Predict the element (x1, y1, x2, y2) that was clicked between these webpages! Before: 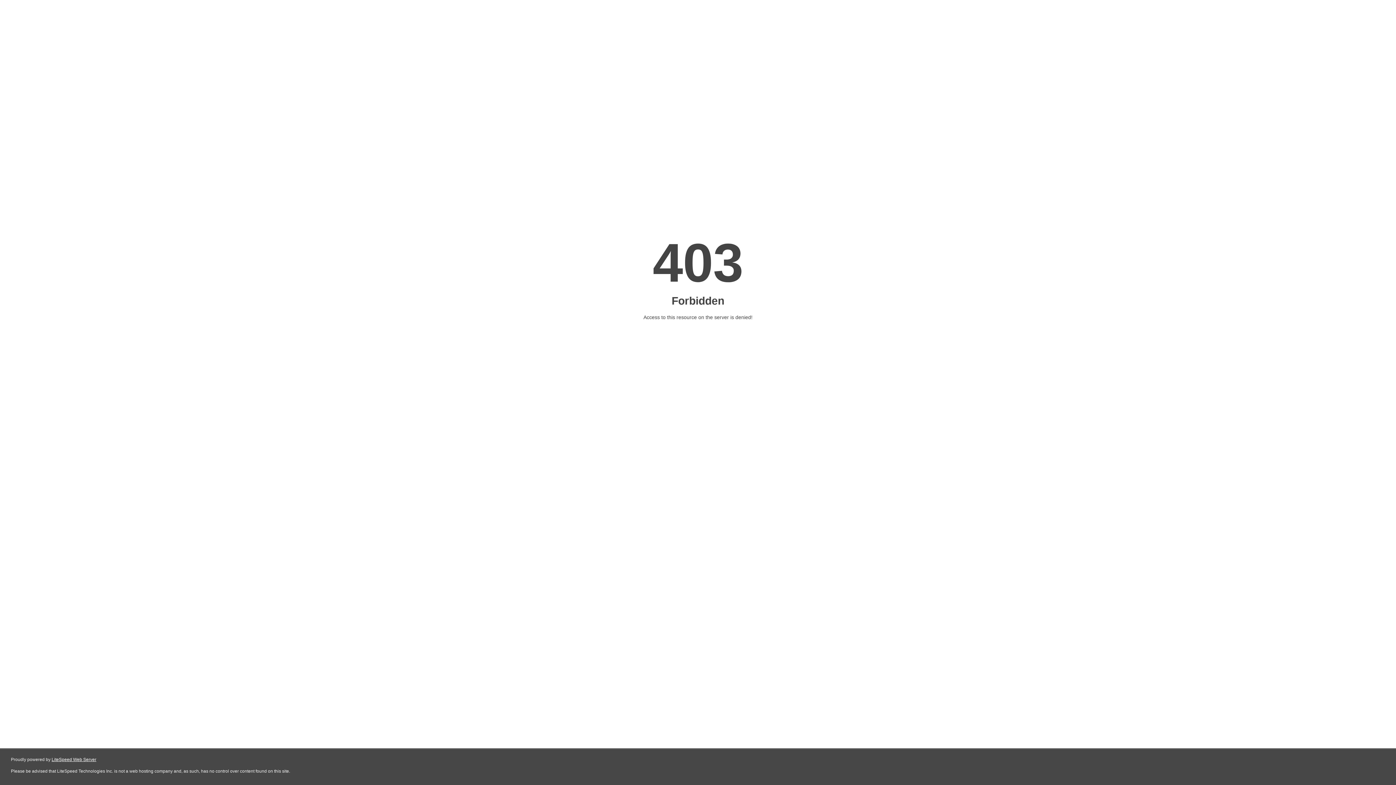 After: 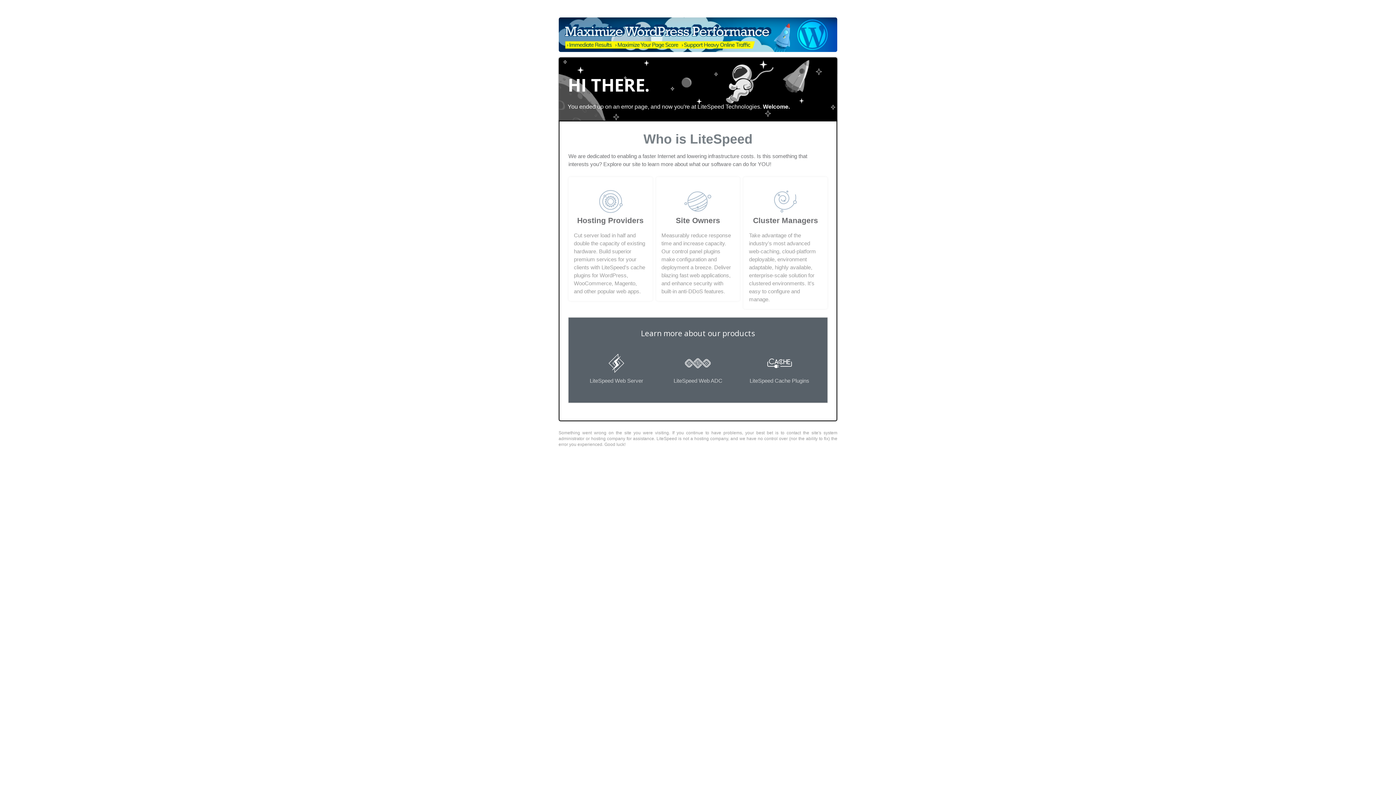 Action: label: LiteSpeed Web Server bbox: (51, 757, 96, 762)